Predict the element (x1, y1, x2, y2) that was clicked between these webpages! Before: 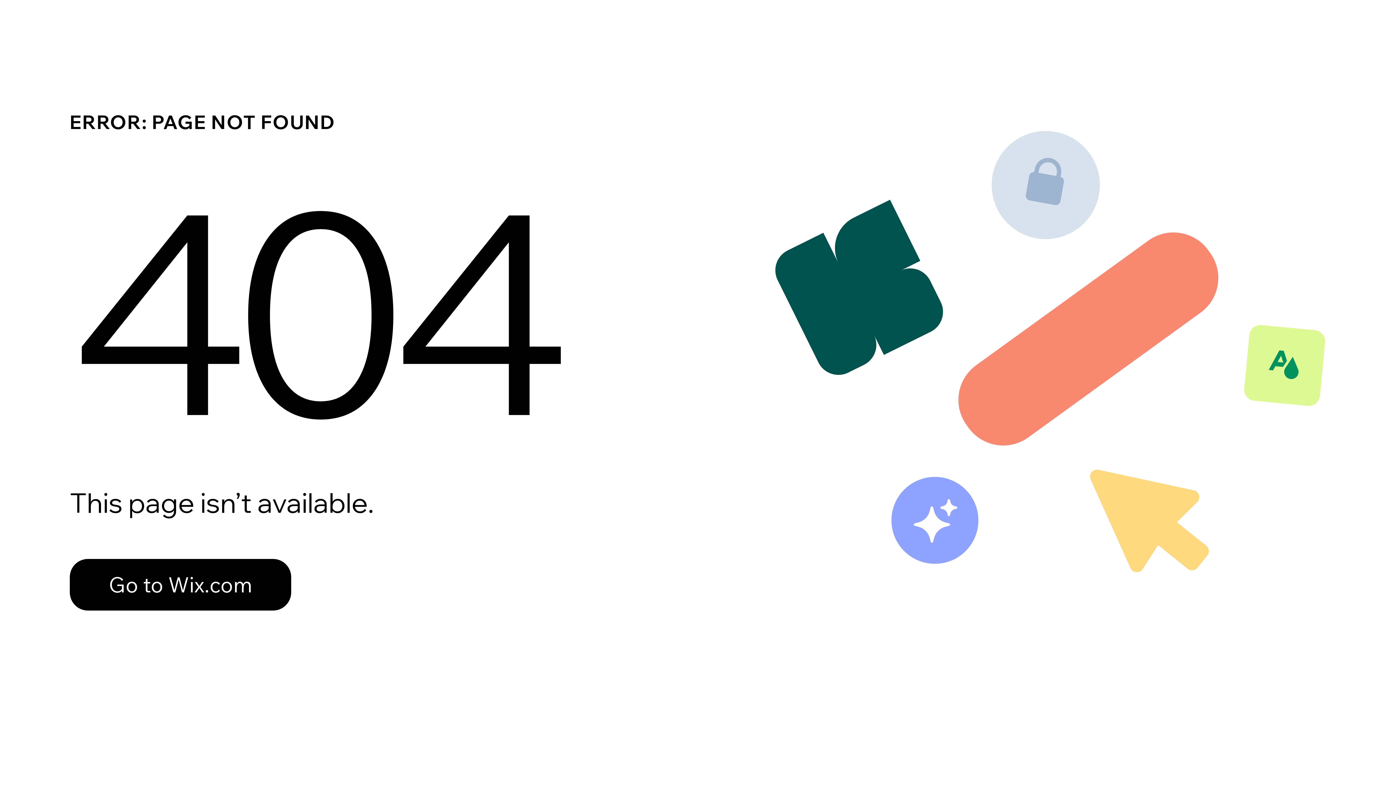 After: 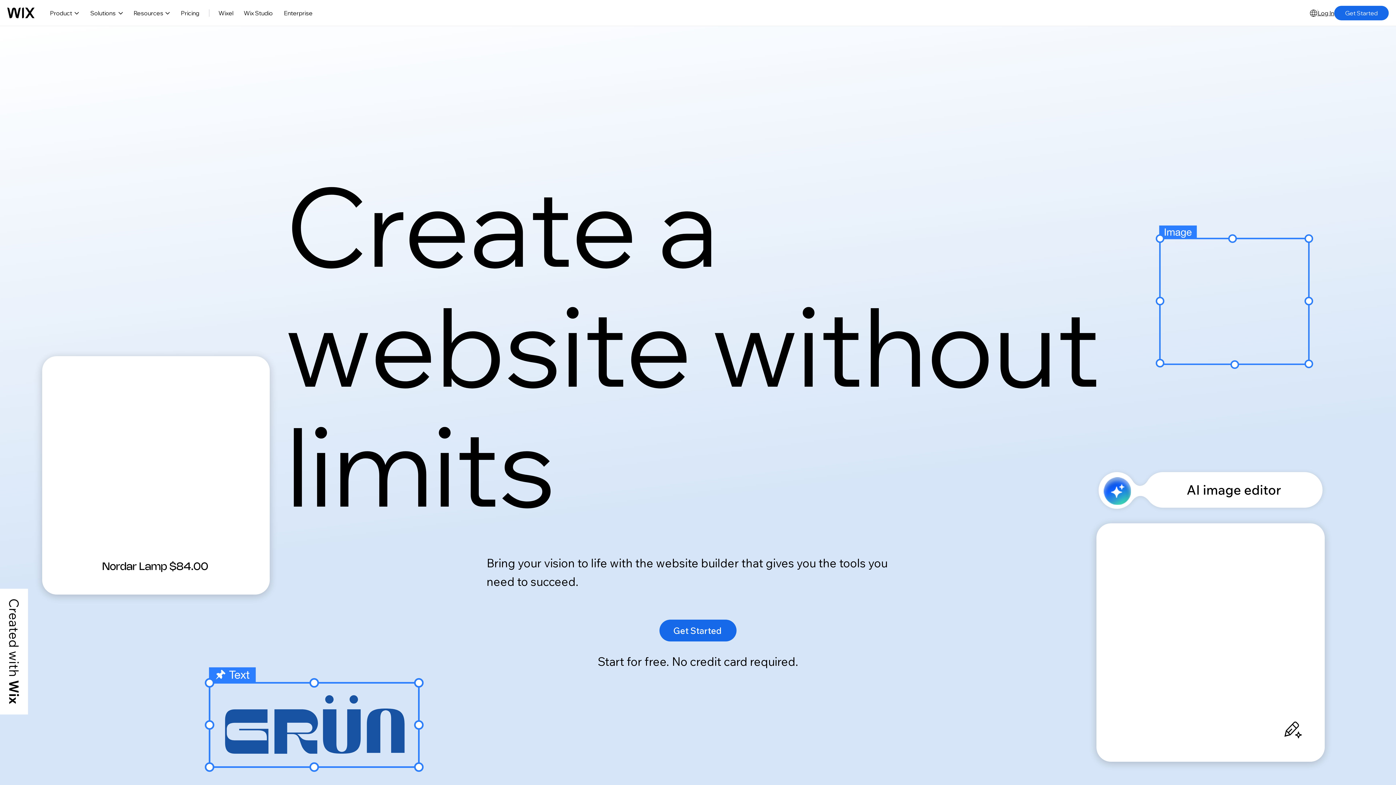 Action: label: Go to Wix.com bbox: (69, 543, 768, 620)